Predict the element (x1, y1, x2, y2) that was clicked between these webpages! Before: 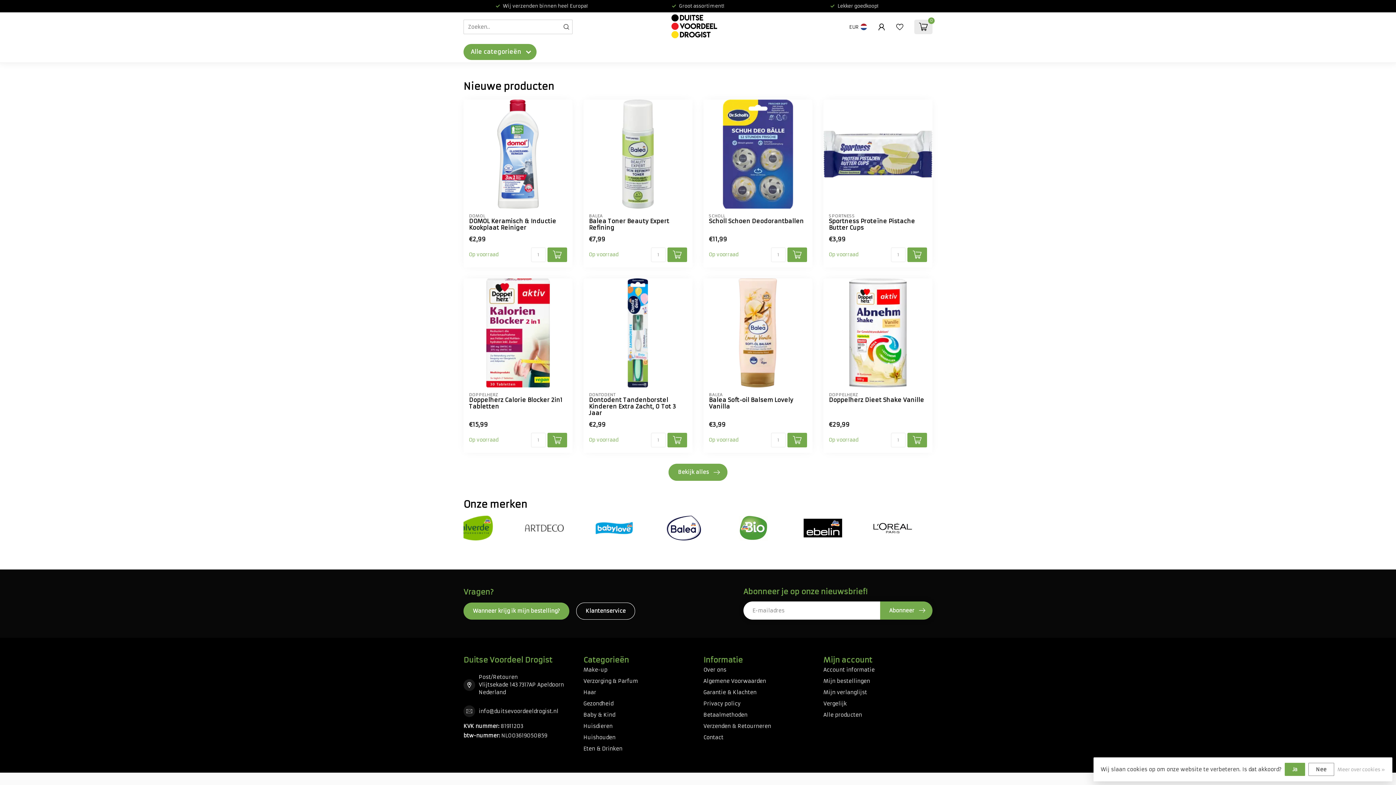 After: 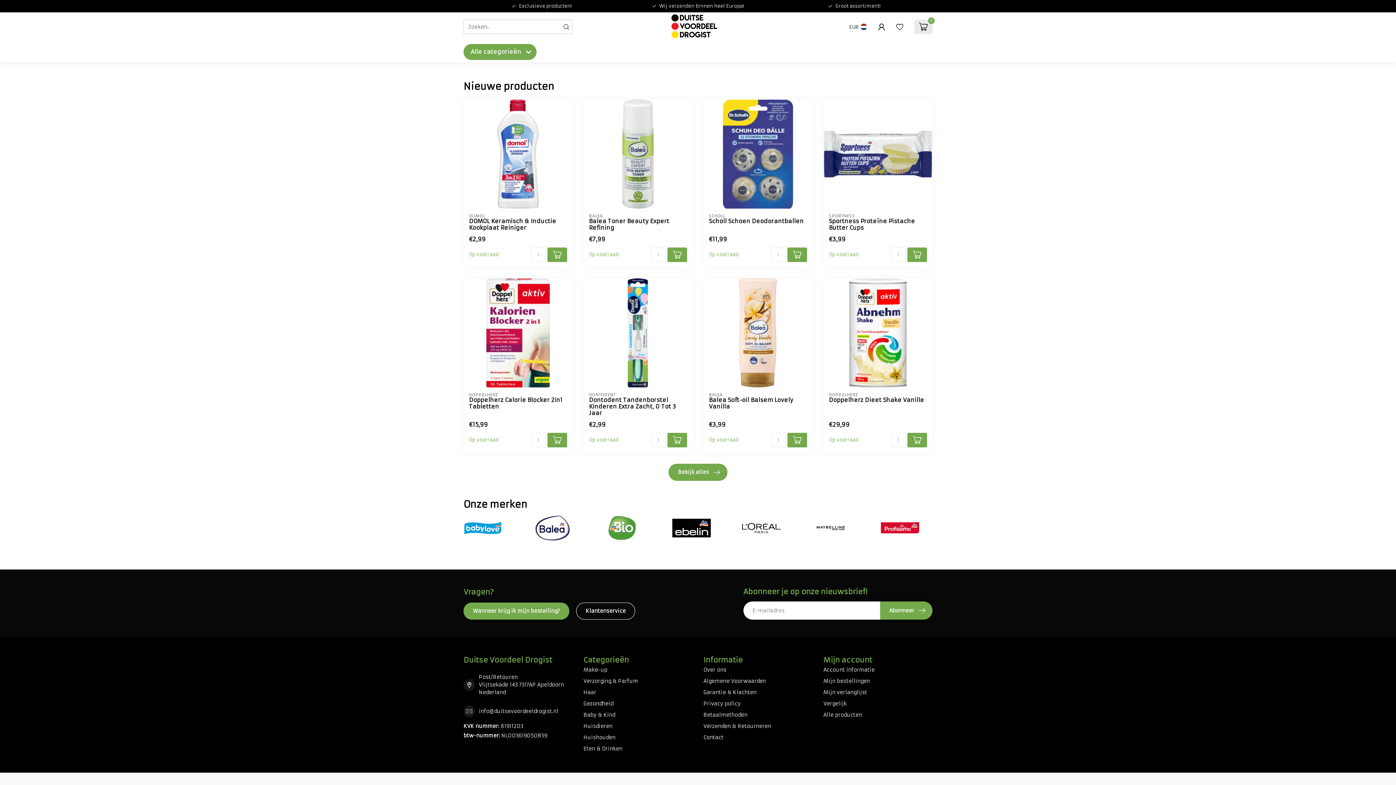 Action: label: Nee bbox: (1308, 763, 1334, 776)